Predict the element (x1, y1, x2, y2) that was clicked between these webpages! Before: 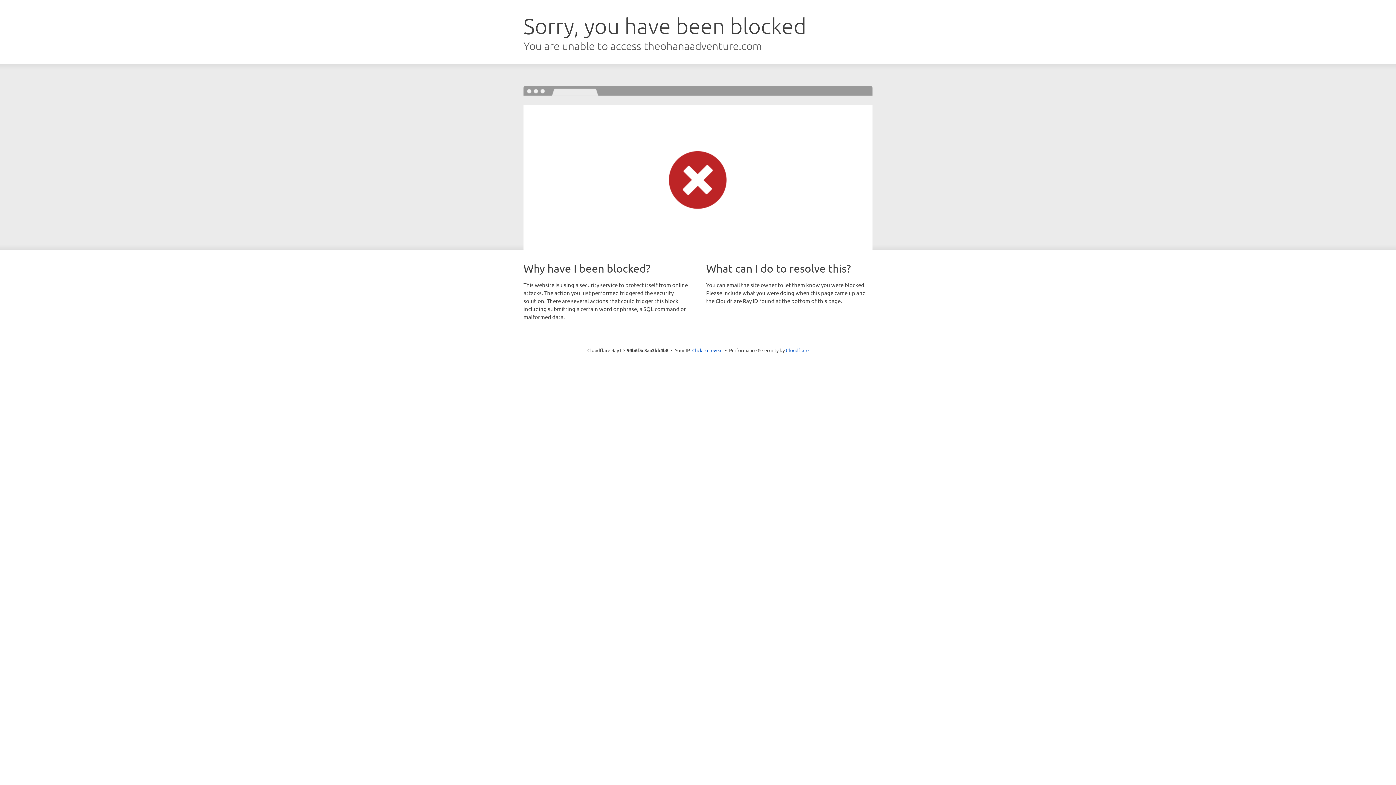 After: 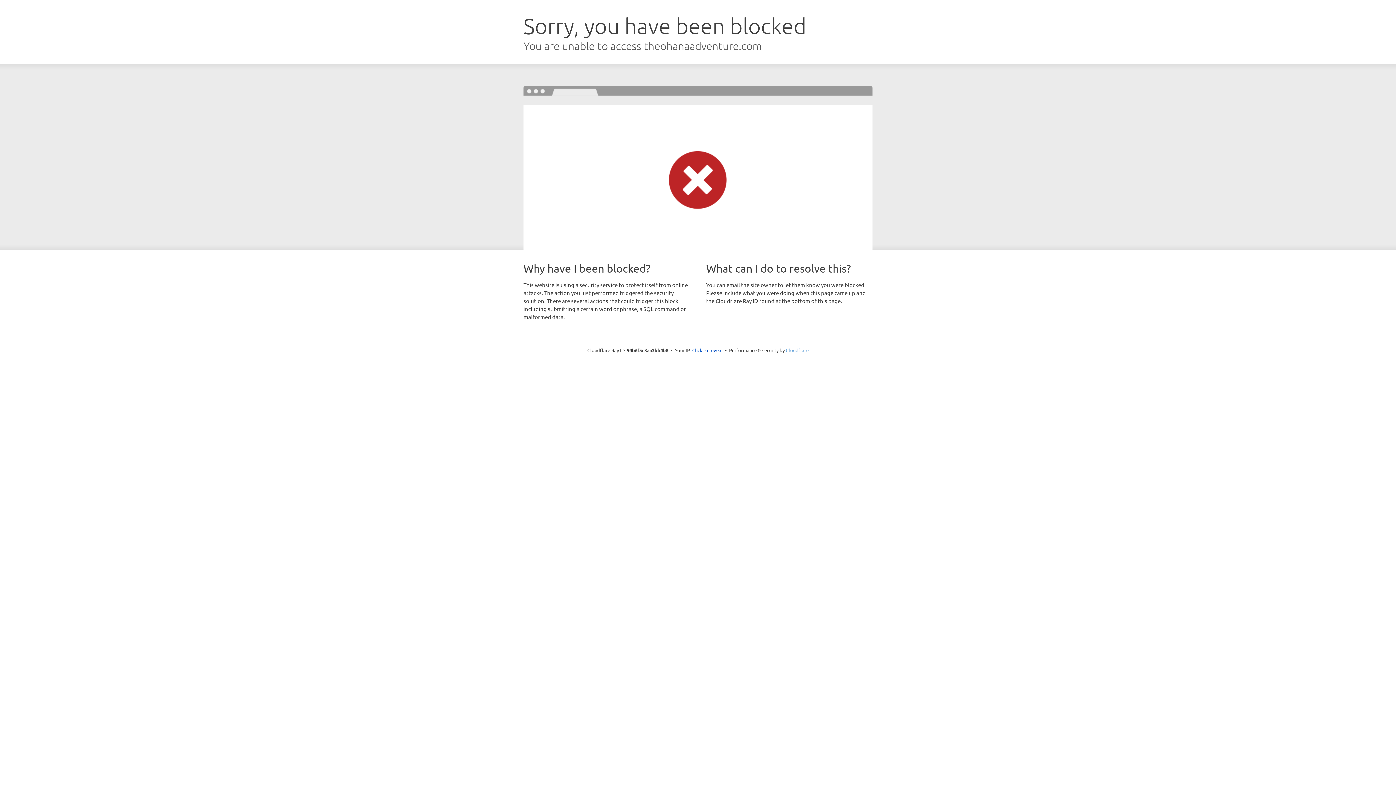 Action: bbox: (786, 347, 808, 353) label: Cloudflare